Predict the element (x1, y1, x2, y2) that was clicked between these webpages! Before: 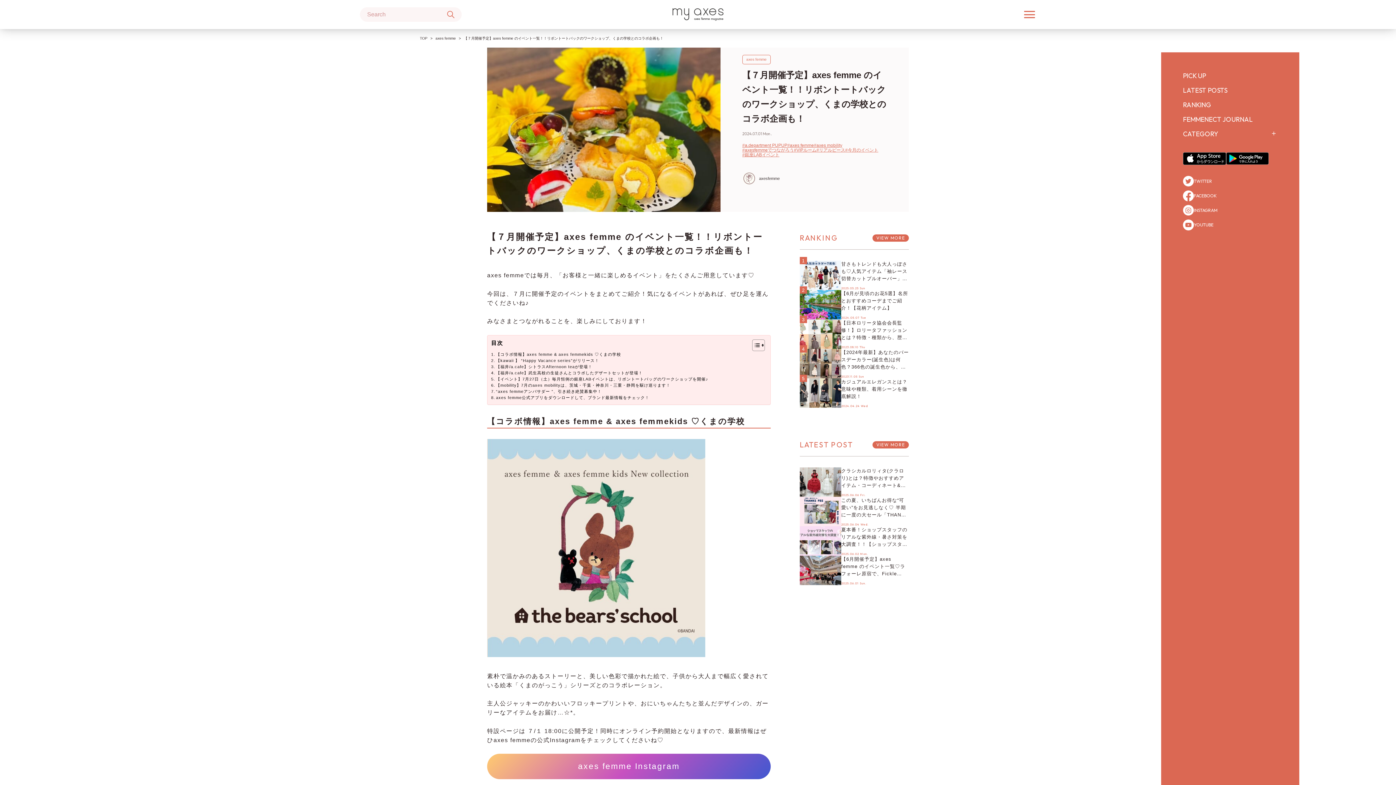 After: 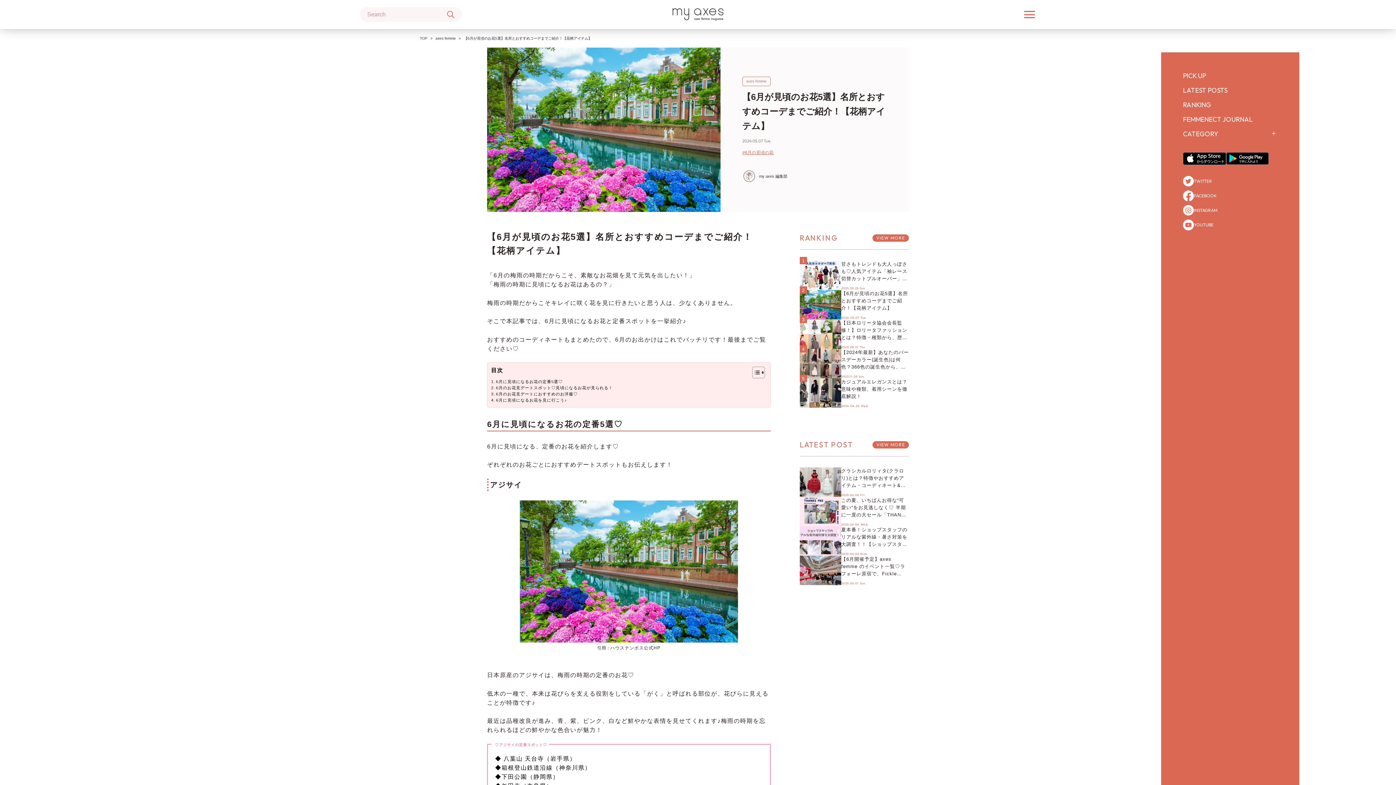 Action: bbox: (841, 290, 908, 310) label: 【6月が見頃のお花5選】名所とおすすめコーデまでご紹介！【花柄アイテム】